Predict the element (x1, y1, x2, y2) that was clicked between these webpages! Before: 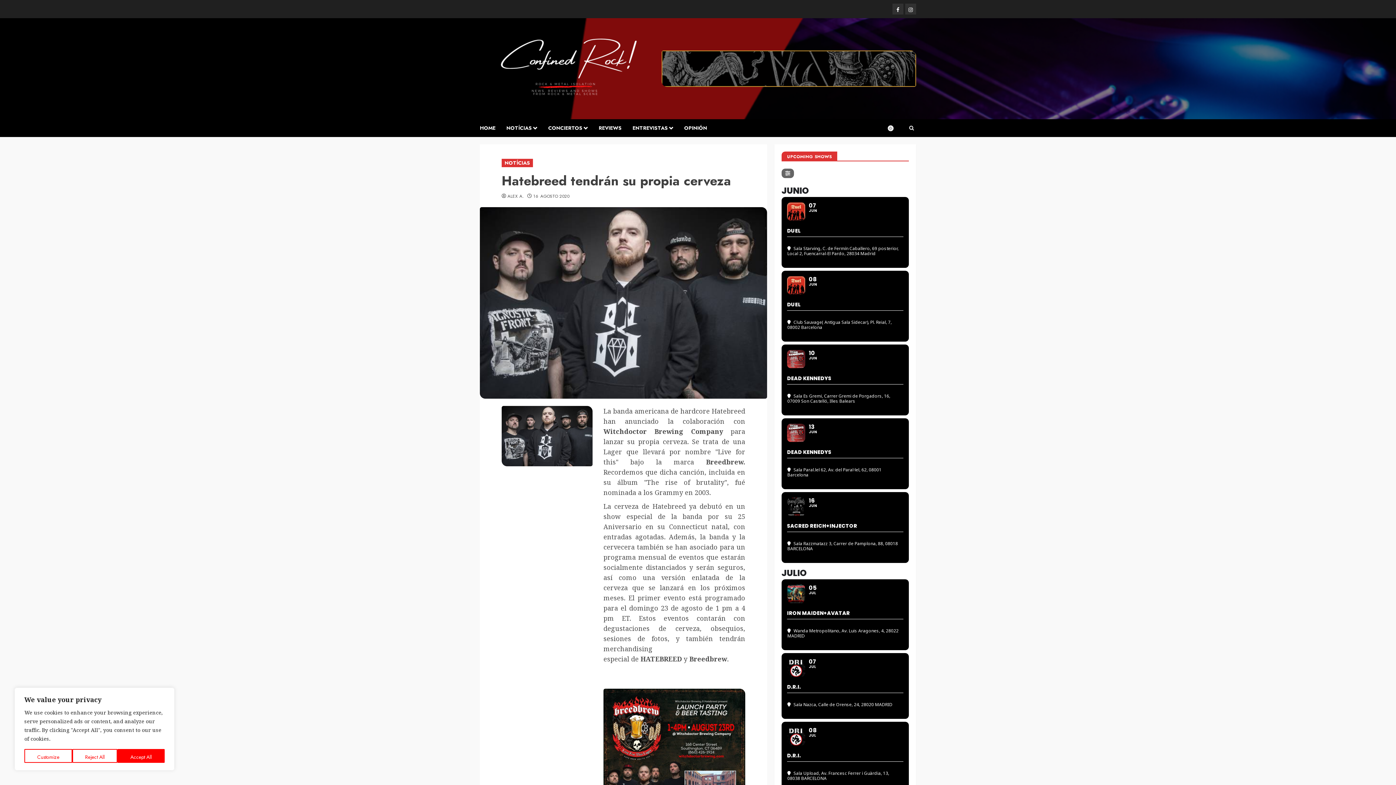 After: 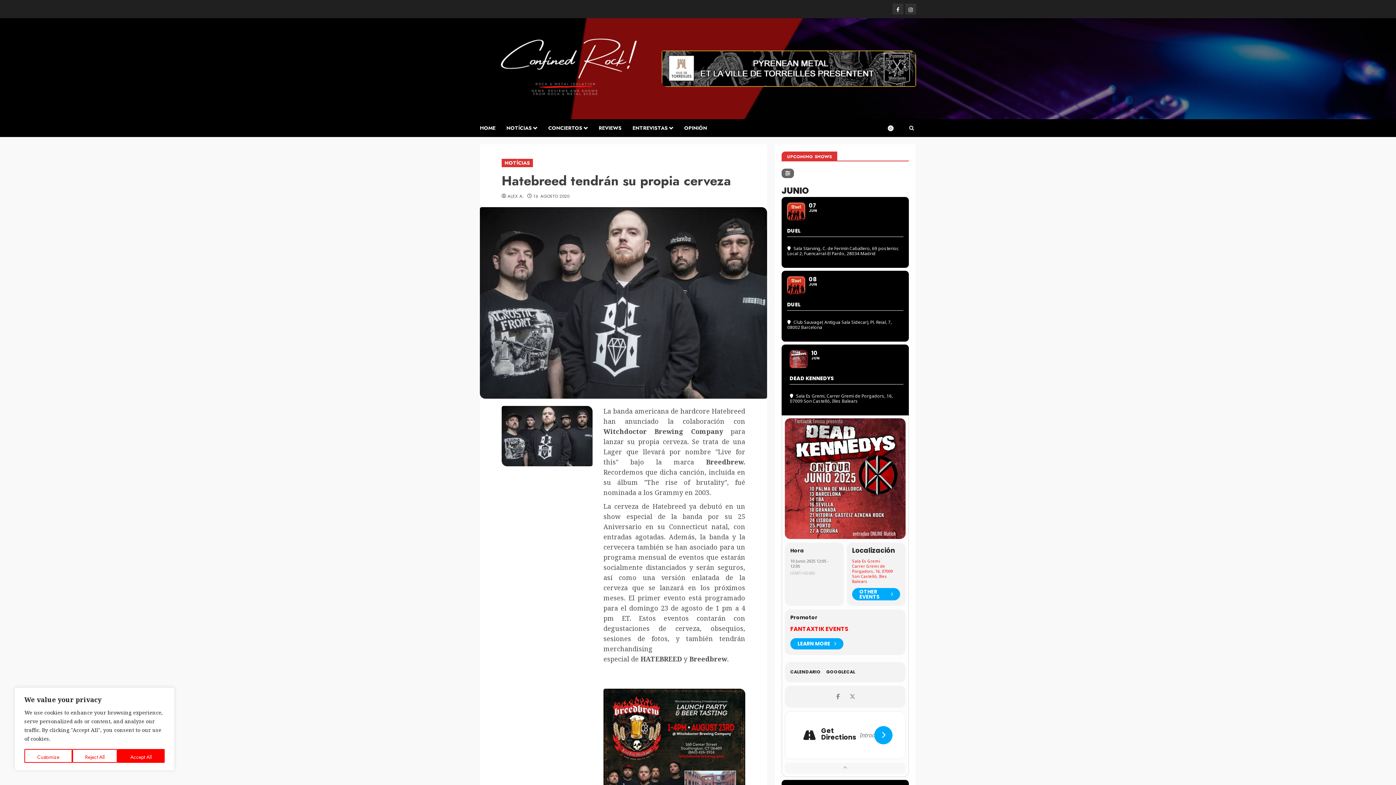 Action: bbox: (781, 344, 909, 415) label: 10
JUN
DEAD KENNEDYS
Sala Es Gremi, Carrer Gremi de Porgadors, 16, 07009 Son Castelló, Illes Balears